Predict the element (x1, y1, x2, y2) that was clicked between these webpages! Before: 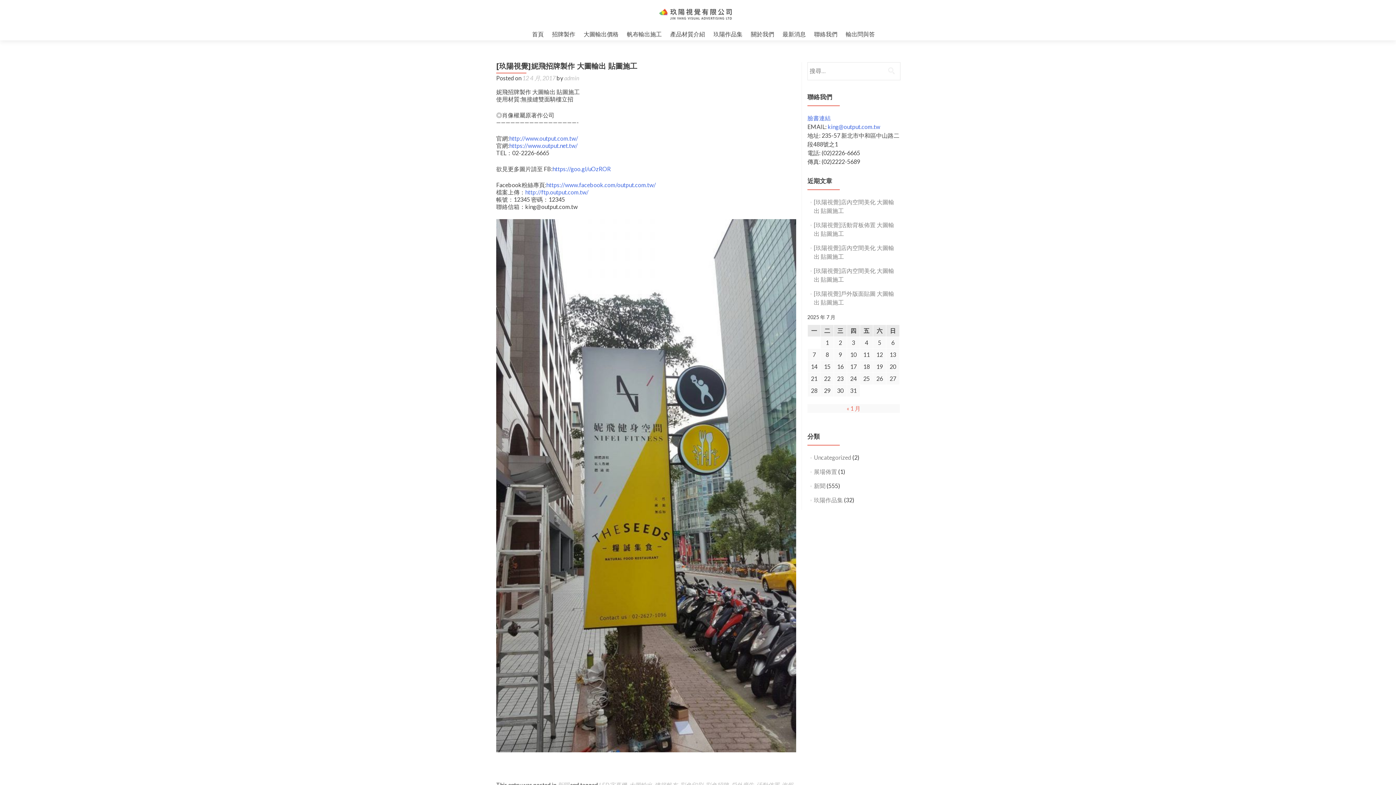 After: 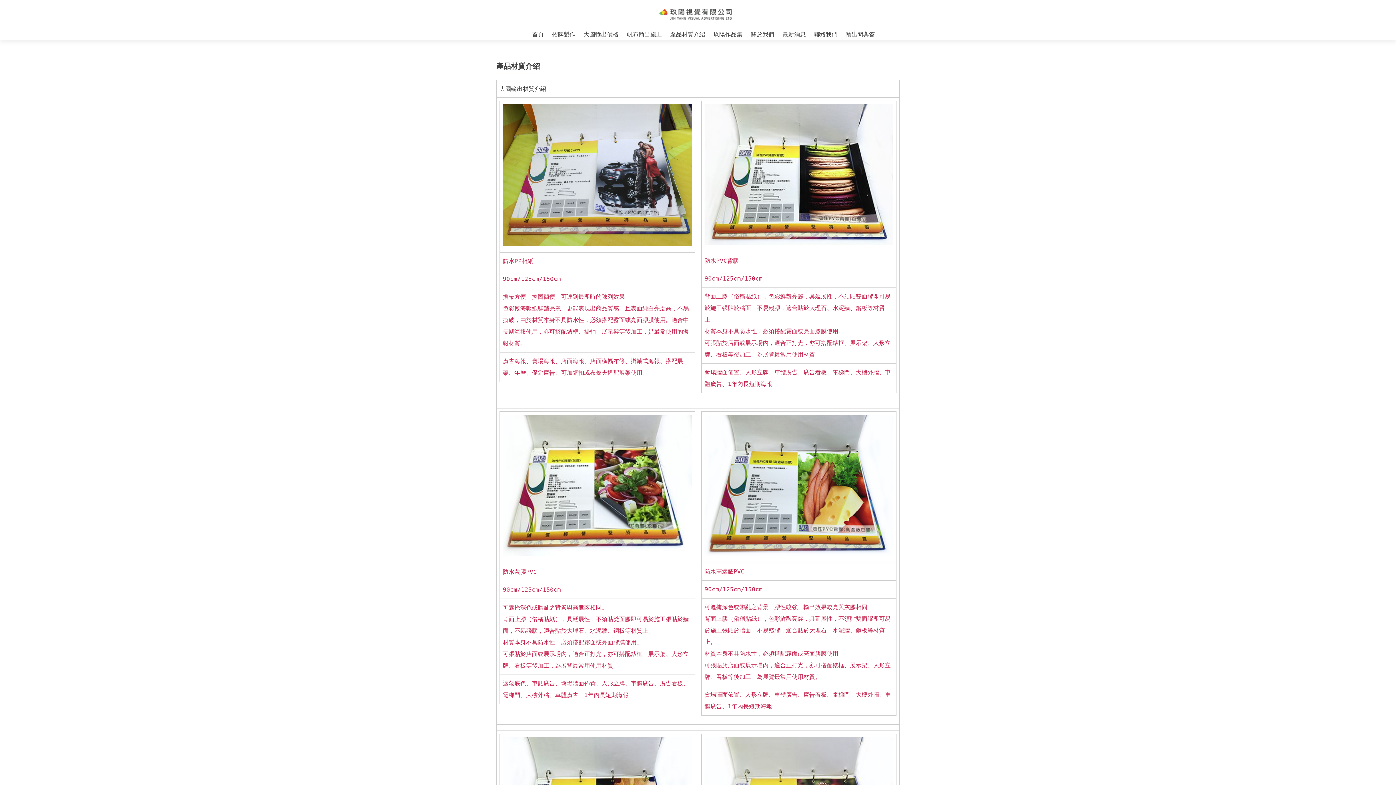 Action: label: 產品材質介紹 bbox: (670, 27, 705, 40)